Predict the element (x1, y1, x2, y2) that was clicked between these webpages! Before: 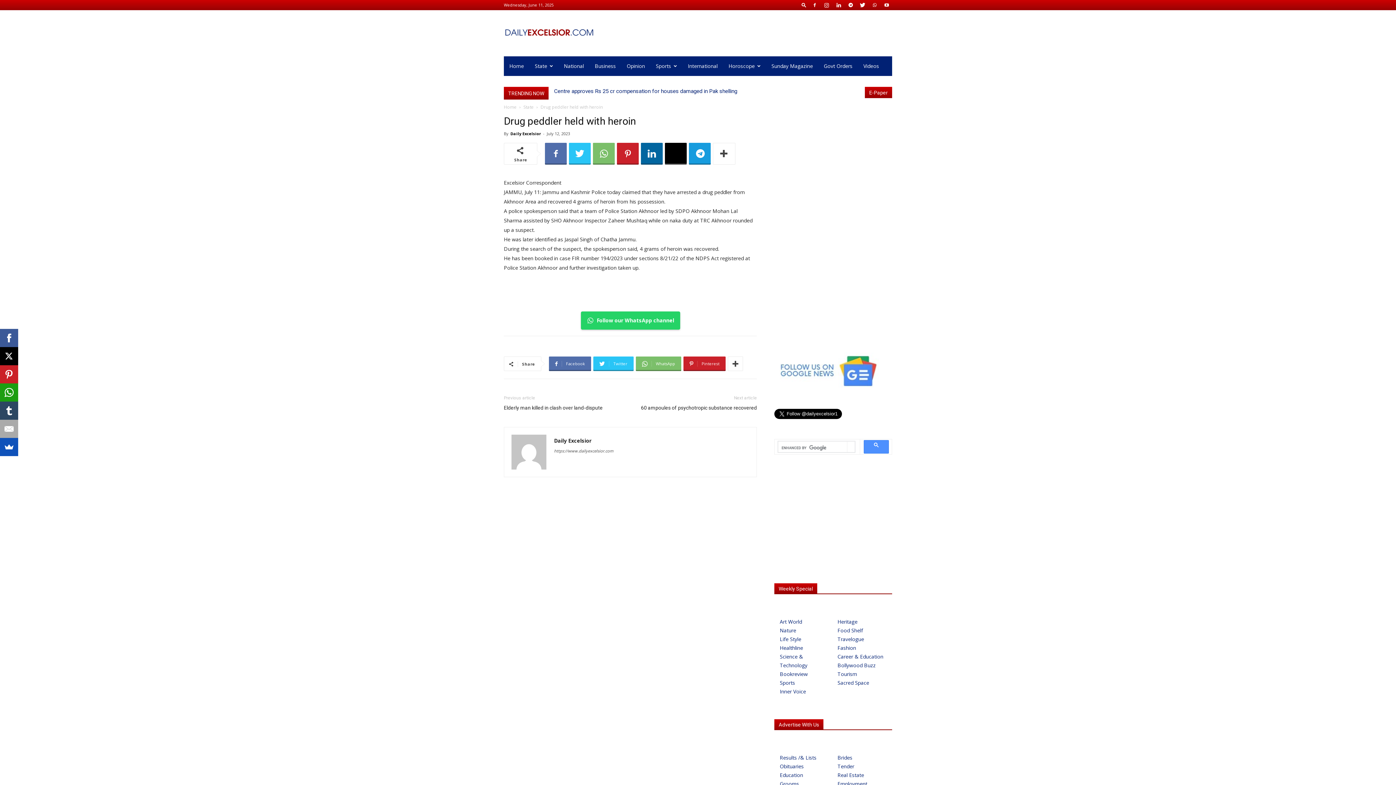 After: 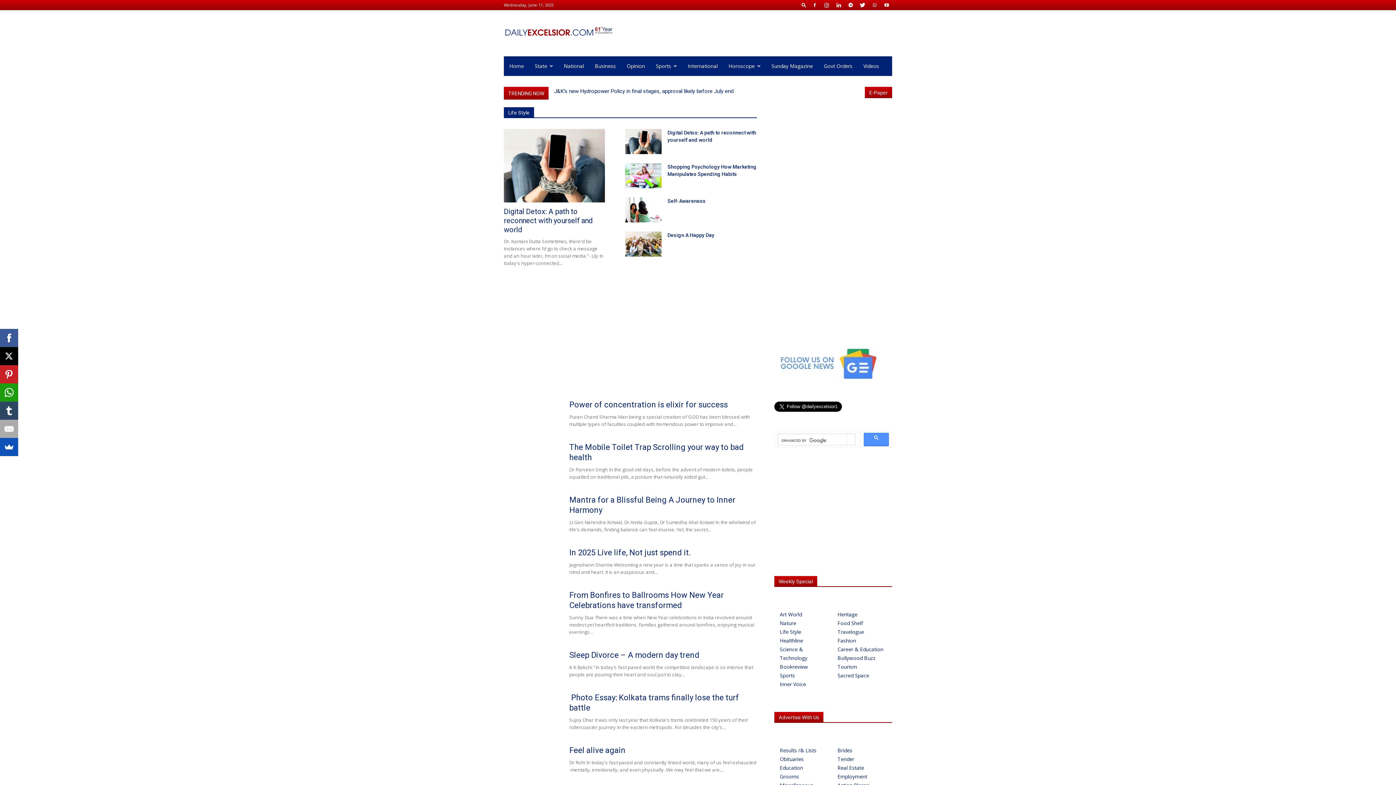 Action: bbox: (780, 635, 826, 644) label: Life Style